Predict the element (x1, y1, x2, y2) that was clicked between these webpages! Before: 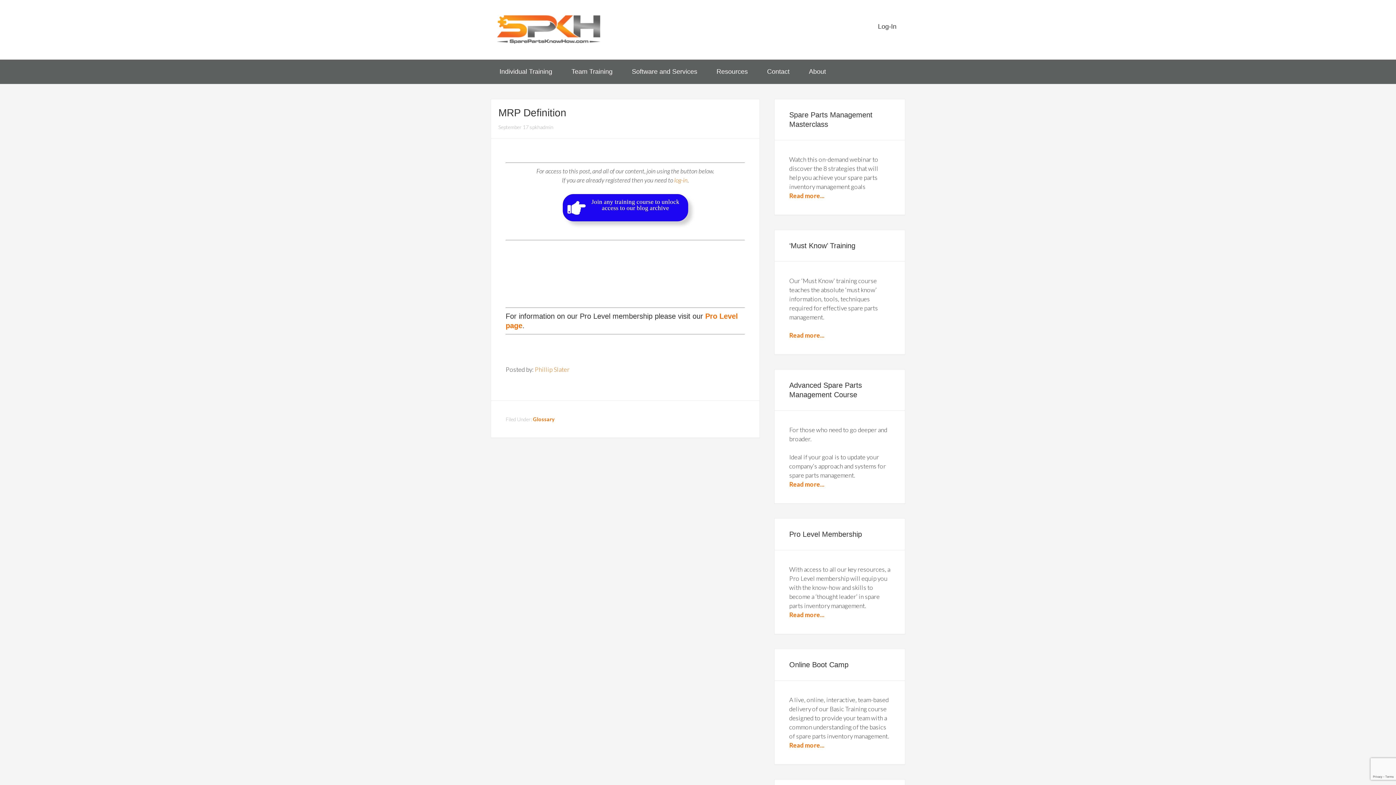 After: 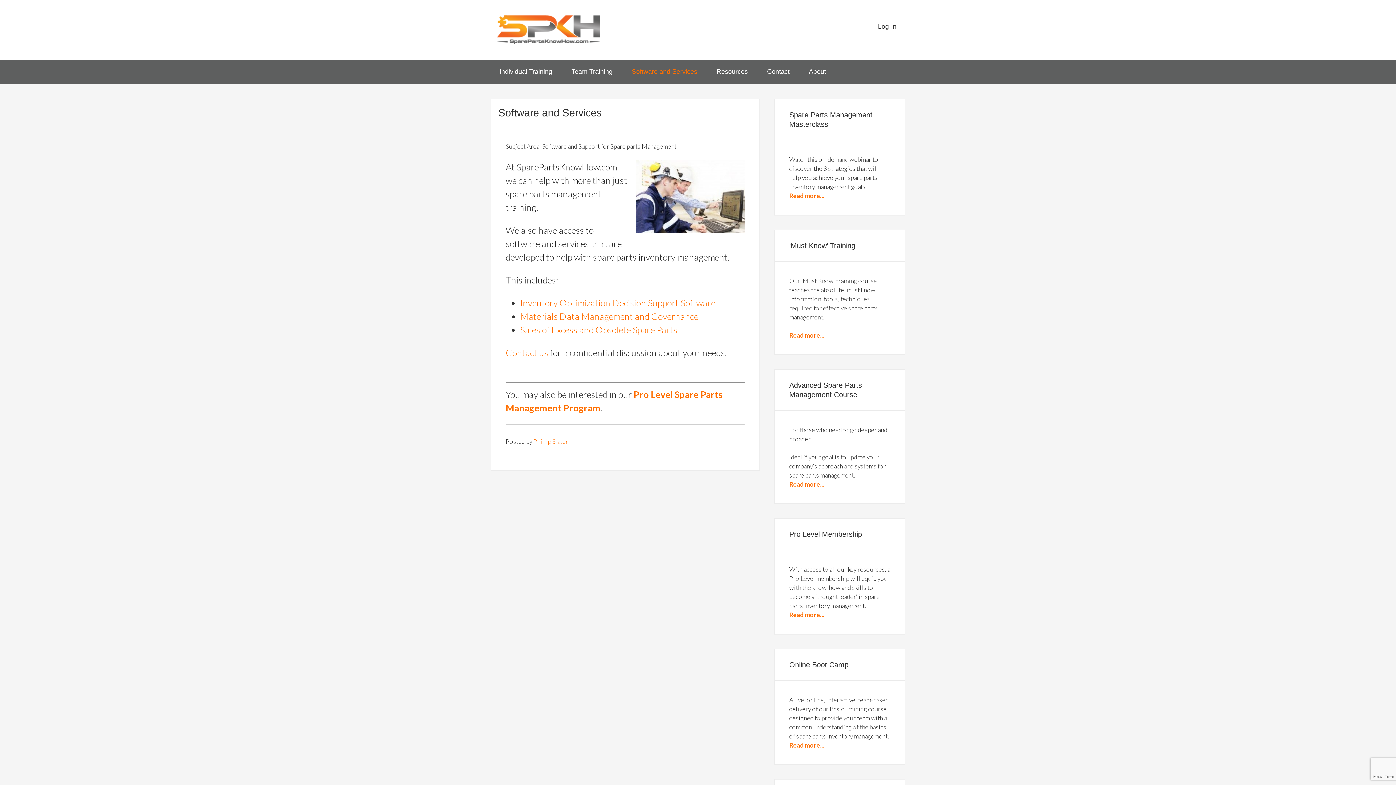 Action: label: Software and Services bbox: (623, 59, 706, 84)